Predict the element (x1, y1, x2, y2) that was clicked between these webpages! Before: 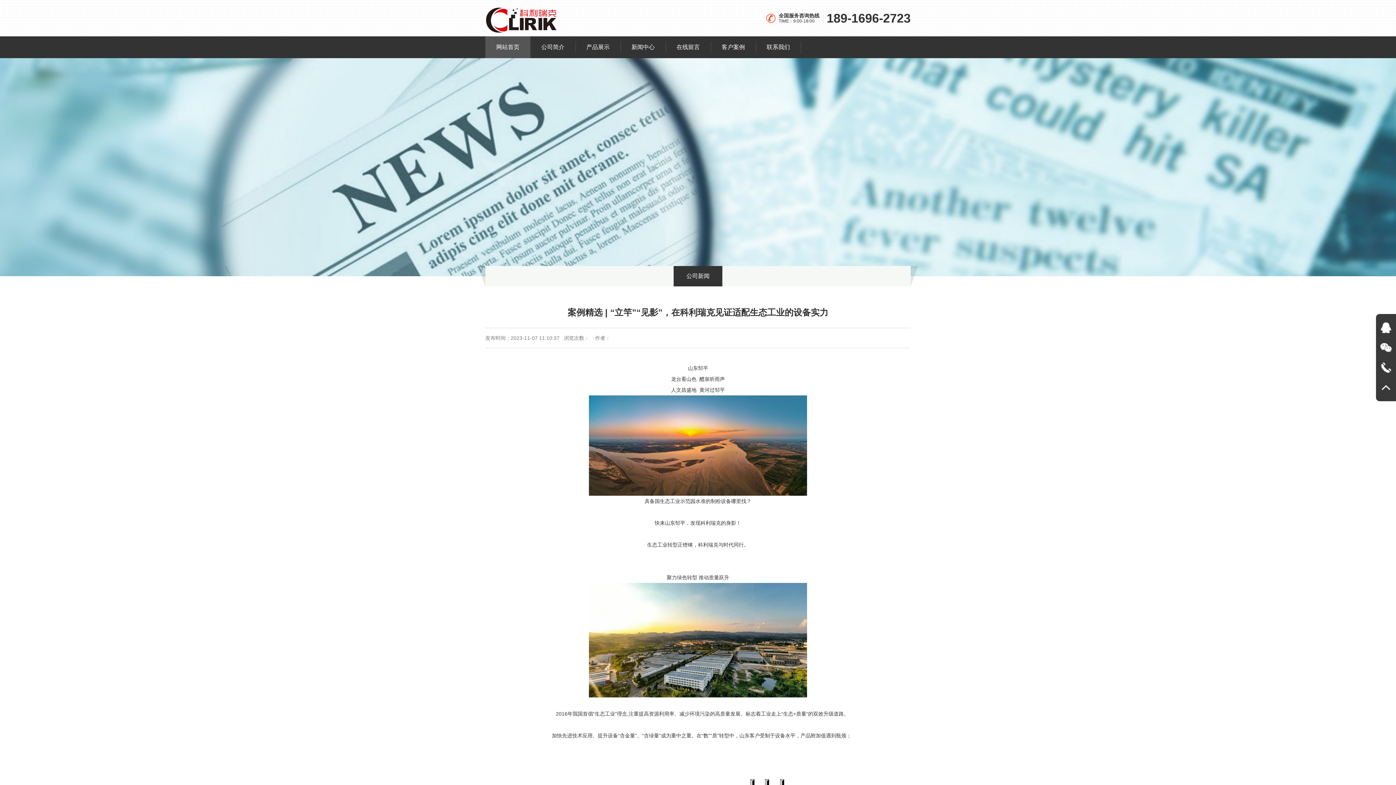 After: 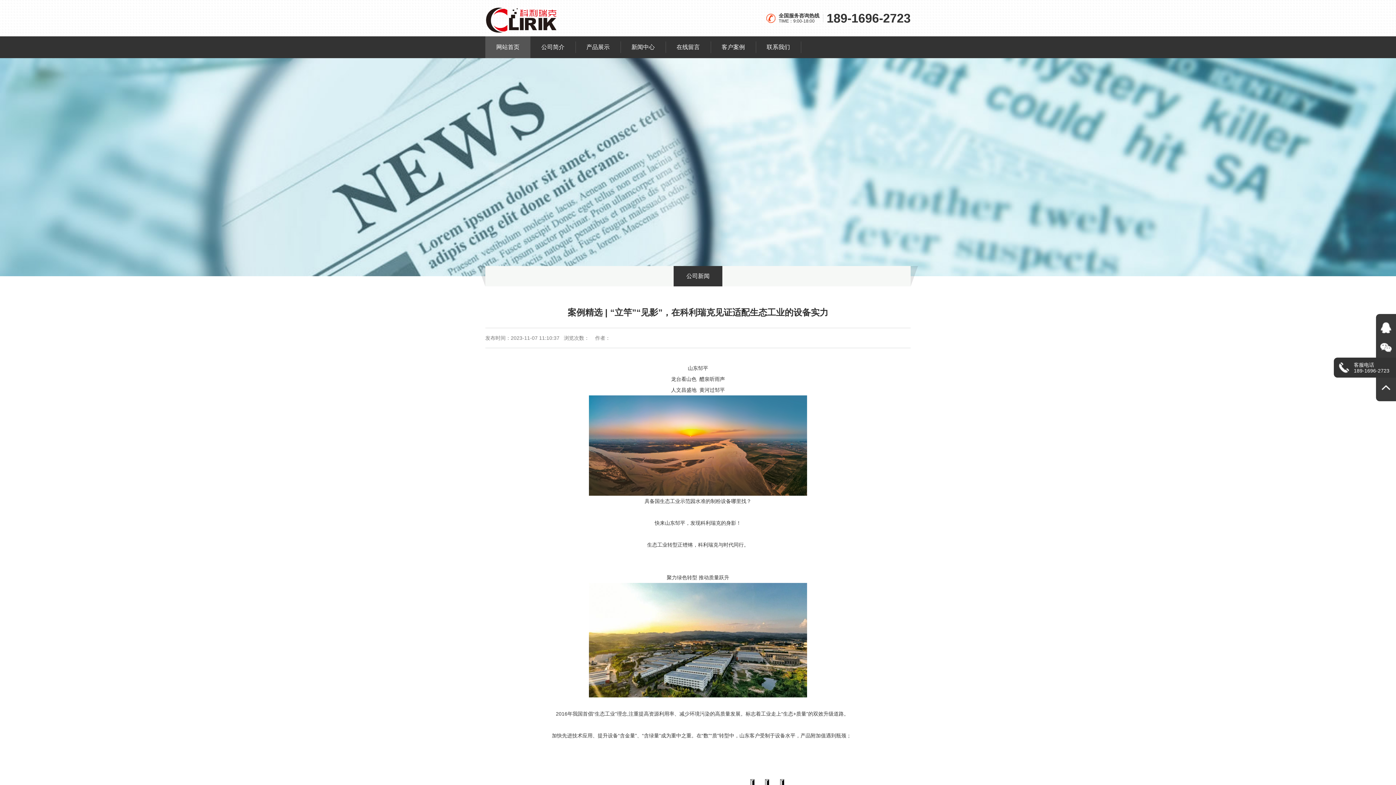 Action: label: 客服电话

189-1696-2723 bbox: (1376, 357, 1396, 377)